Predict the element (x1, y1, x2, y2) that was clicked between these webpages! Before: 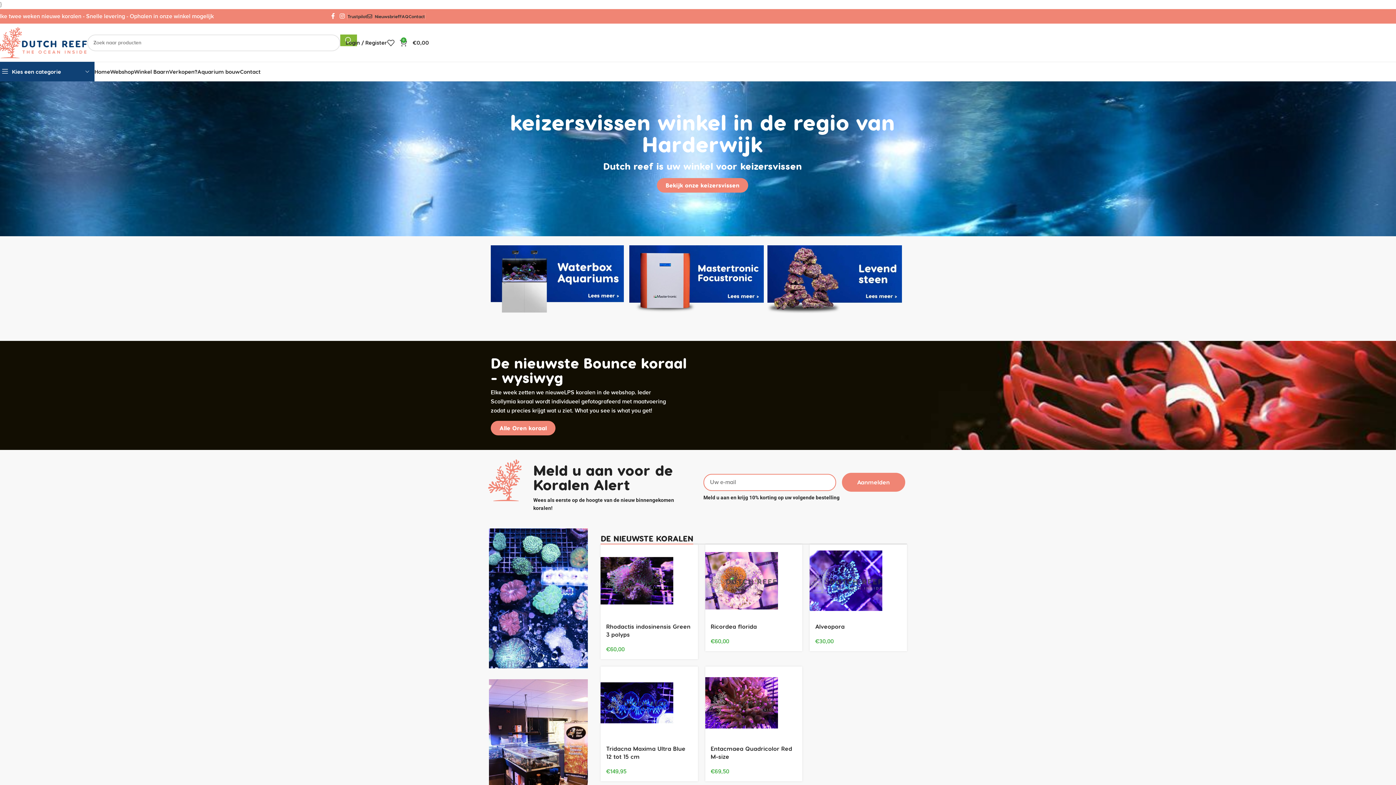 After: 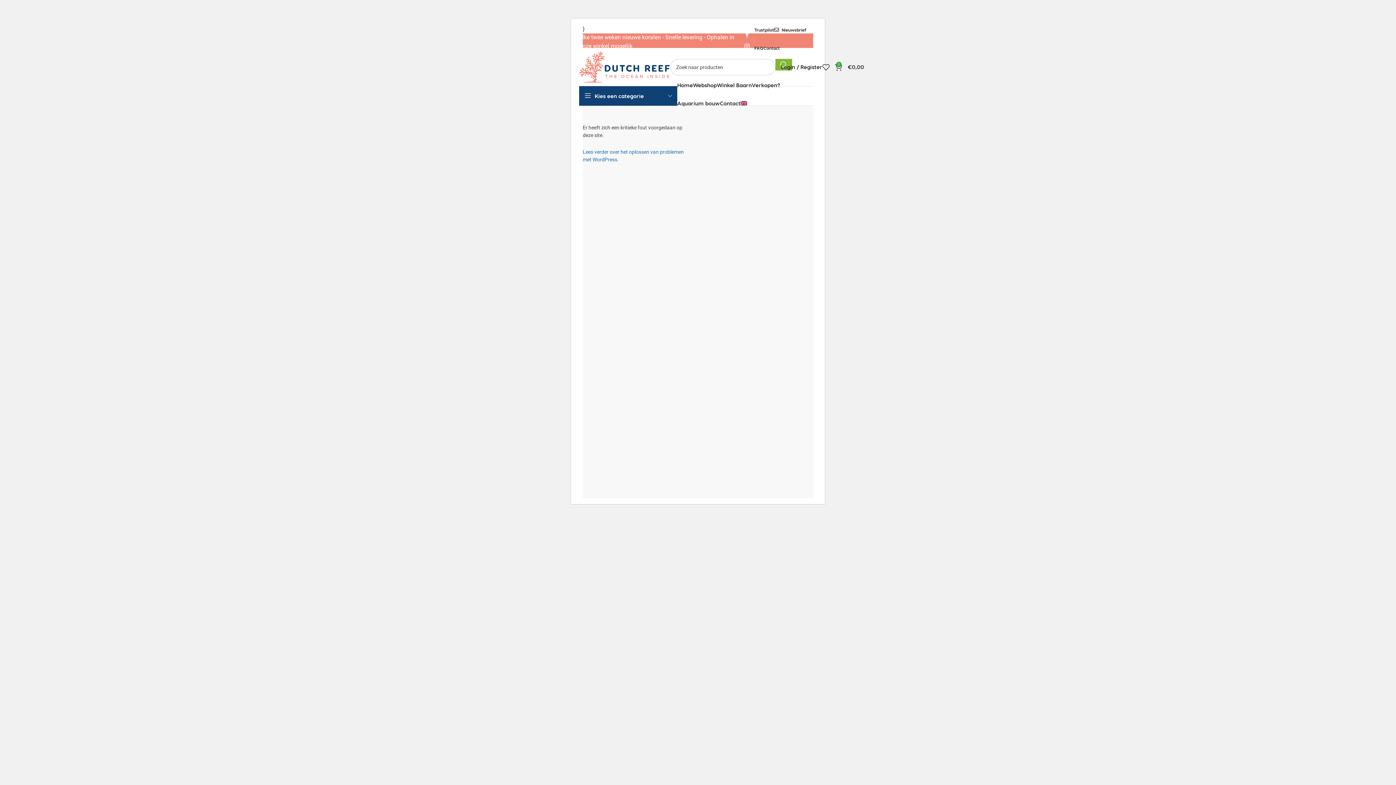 Action: label: Rhodactis indosinensis Green 3 polyps bbox: (600, 544, 698, 617)